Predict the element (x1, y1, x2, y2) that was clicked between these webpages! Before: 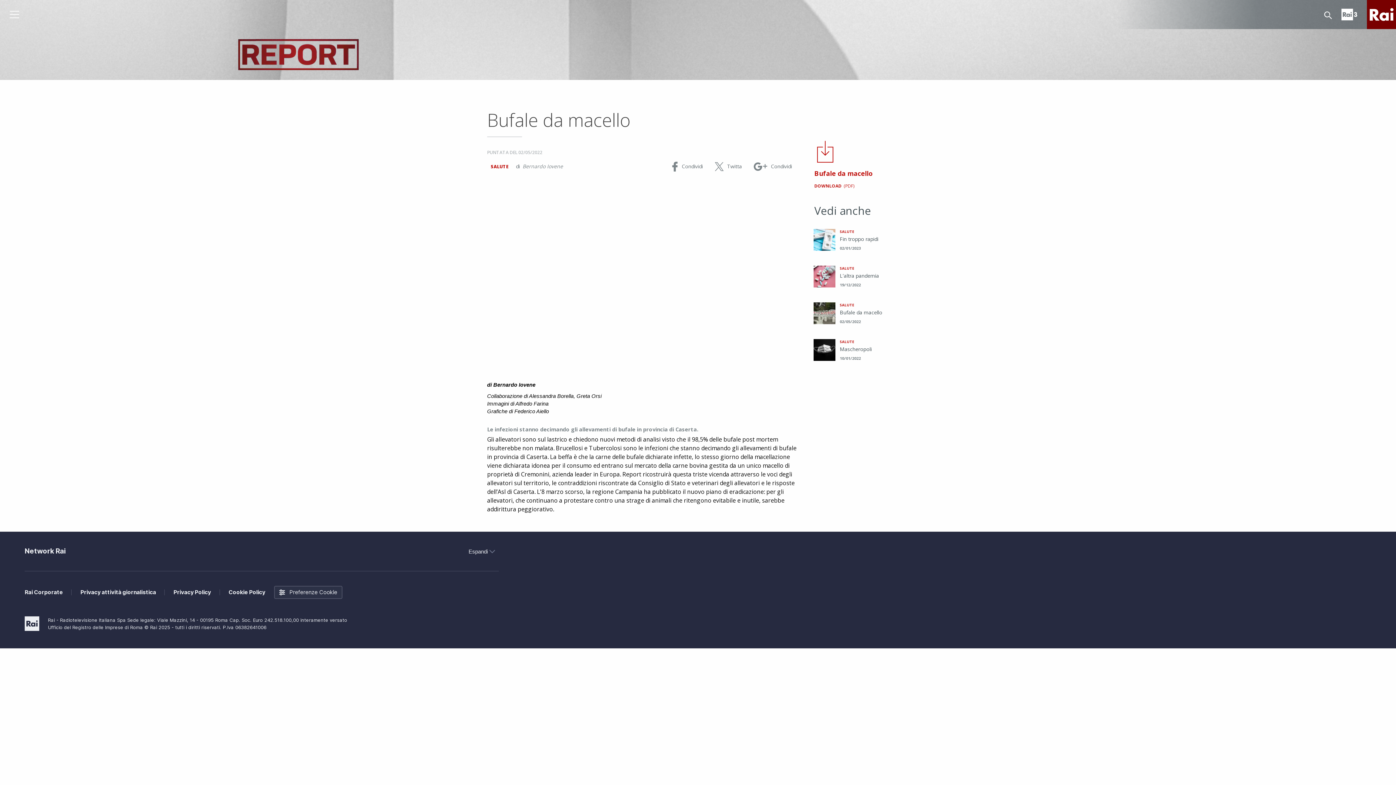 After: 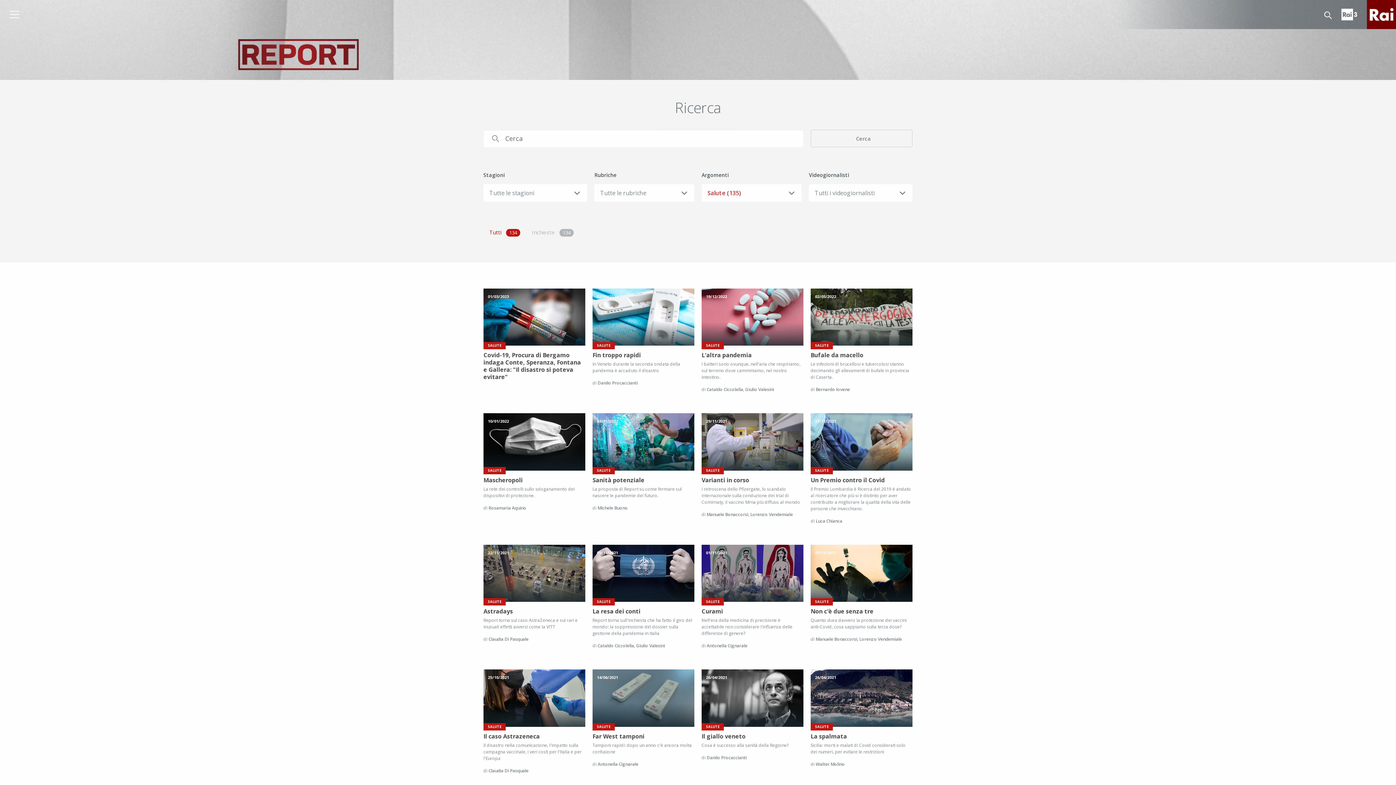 Action: label: SALUTE bbox: (490, 163, 508, 169)